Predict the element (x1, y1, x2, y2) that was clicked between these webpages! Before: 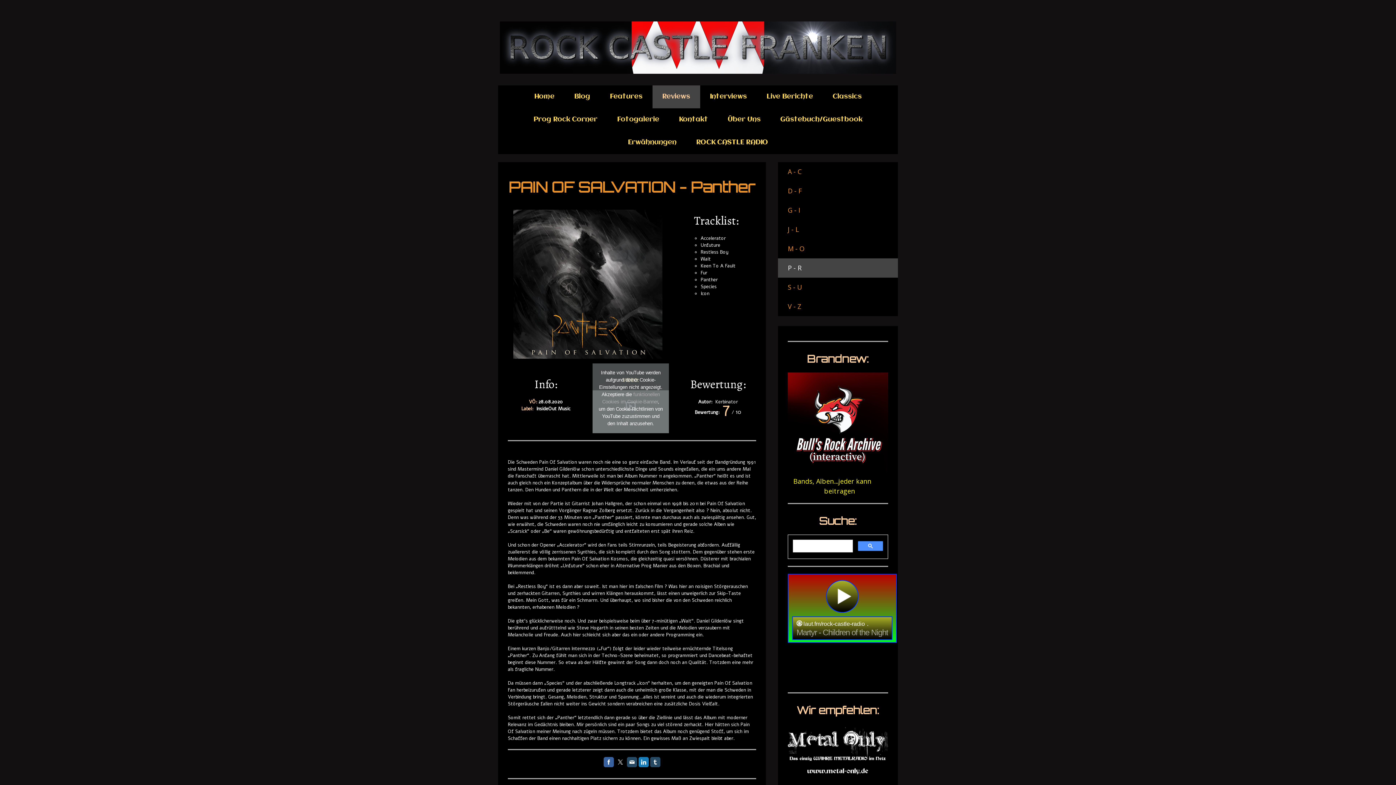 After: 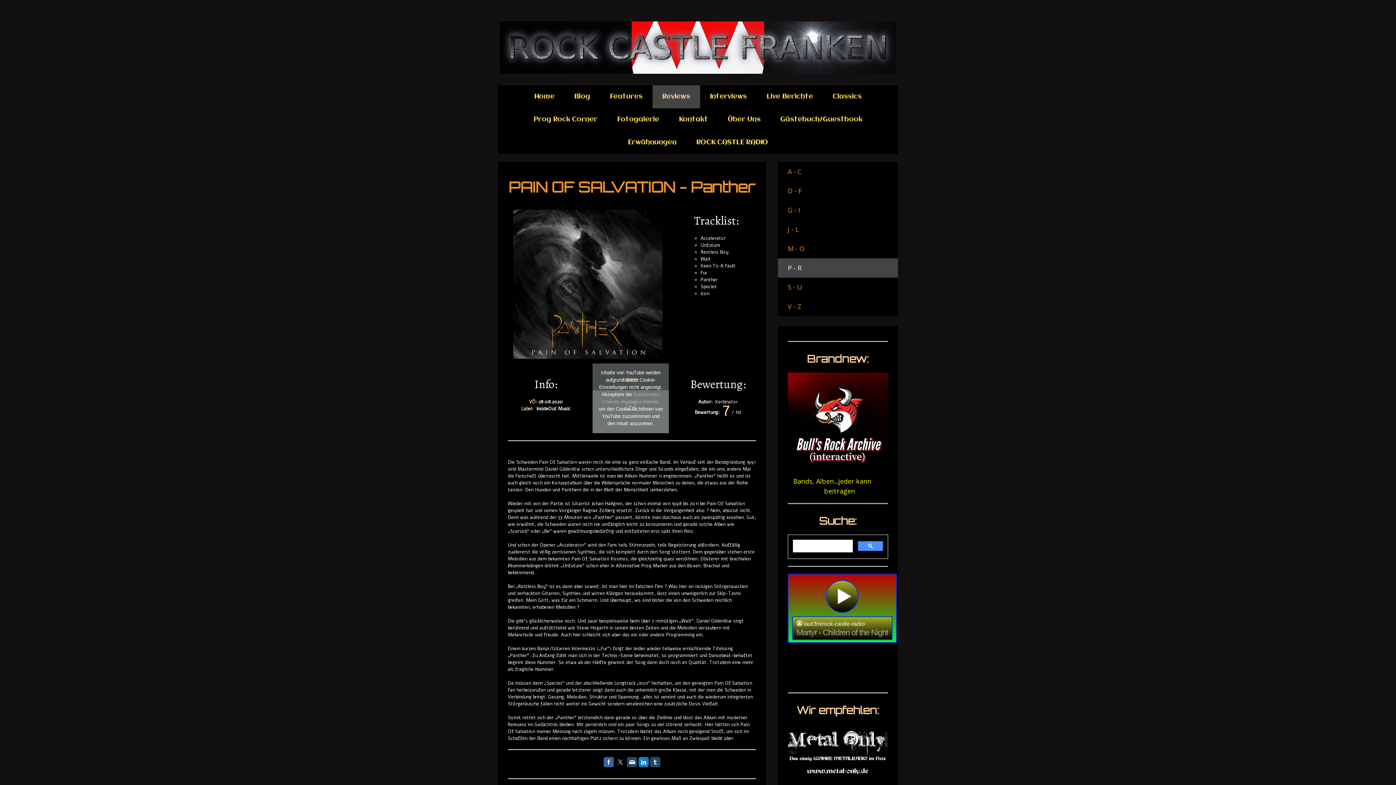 Action: bbox: (627, 757, 637, 767)